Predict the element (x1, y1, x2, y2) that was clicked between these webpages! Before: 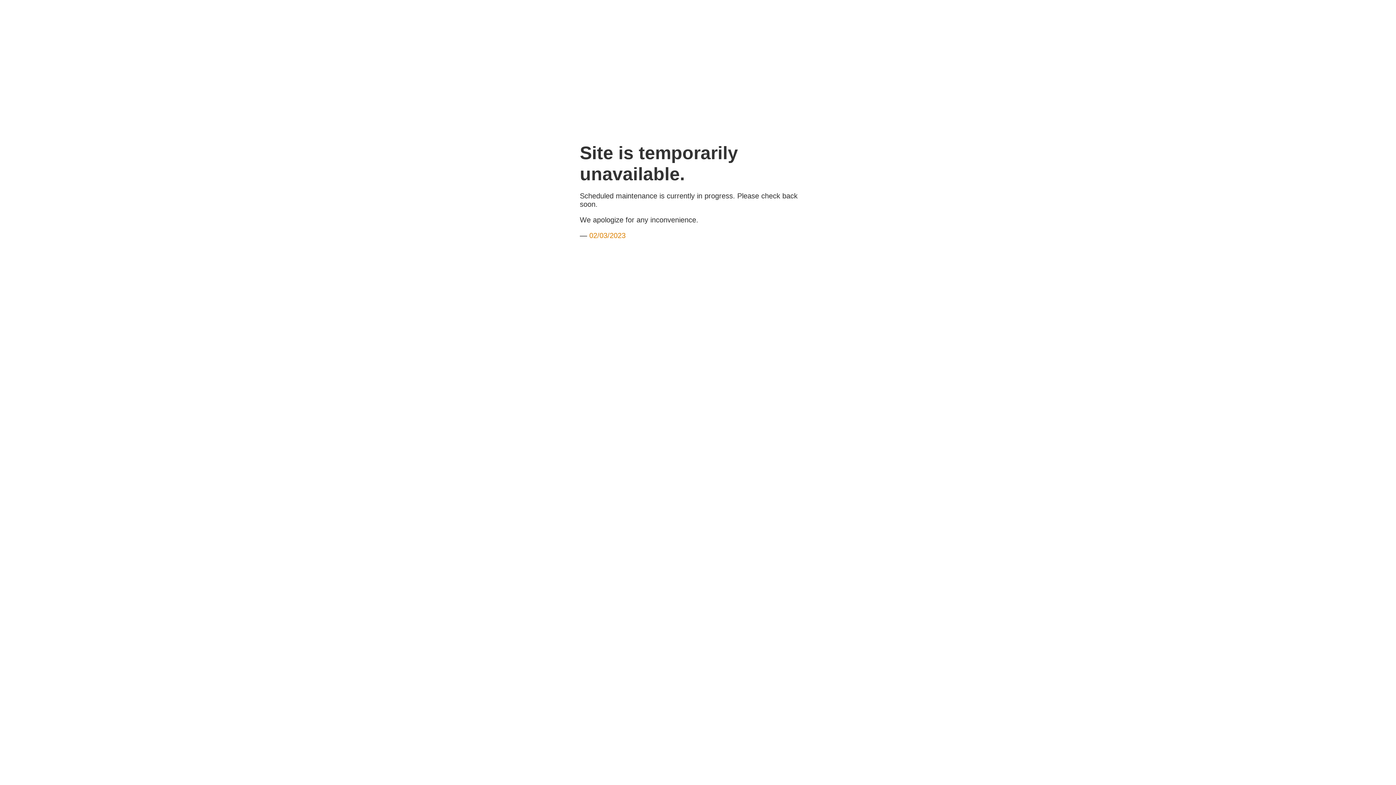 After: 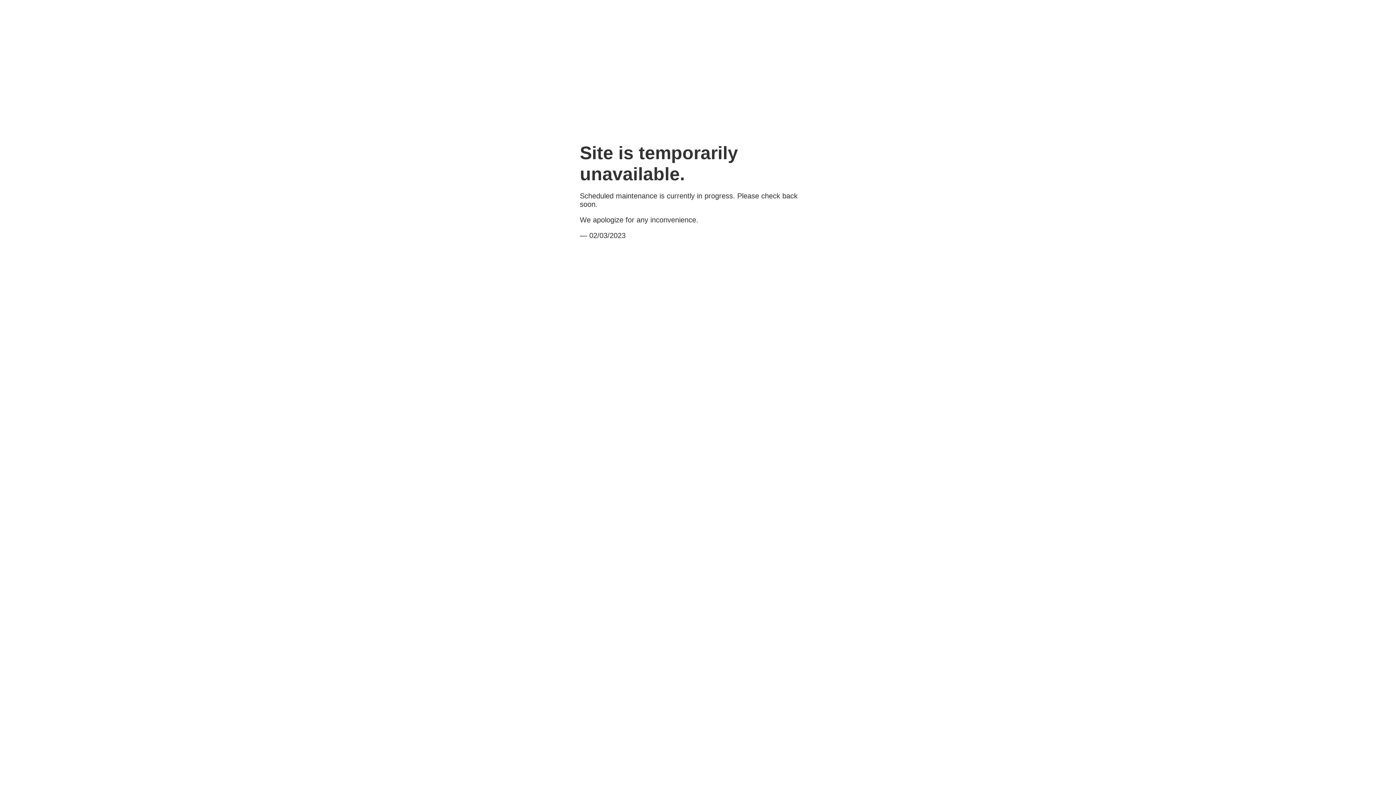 Action: bbox: (589, 231, 625, 239) label: 02/03/2023